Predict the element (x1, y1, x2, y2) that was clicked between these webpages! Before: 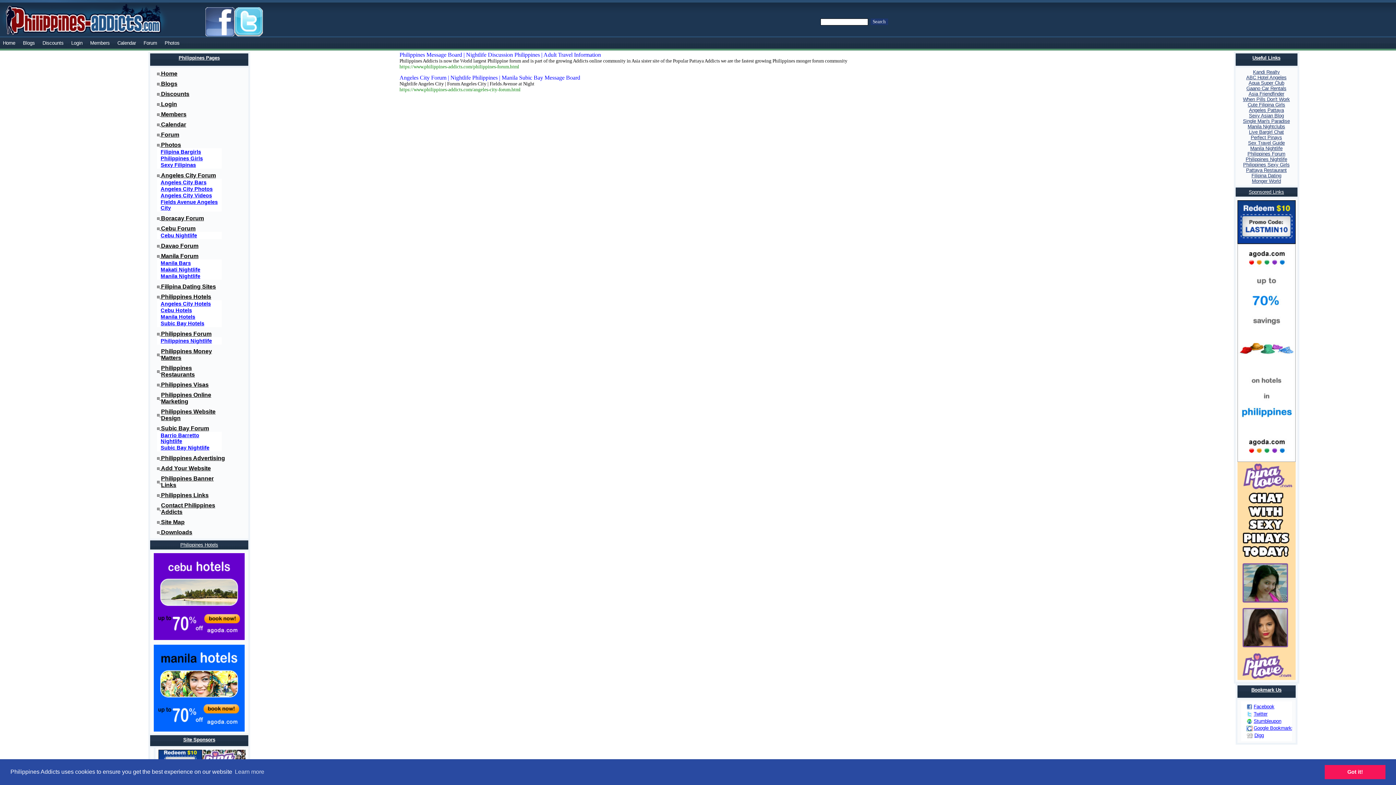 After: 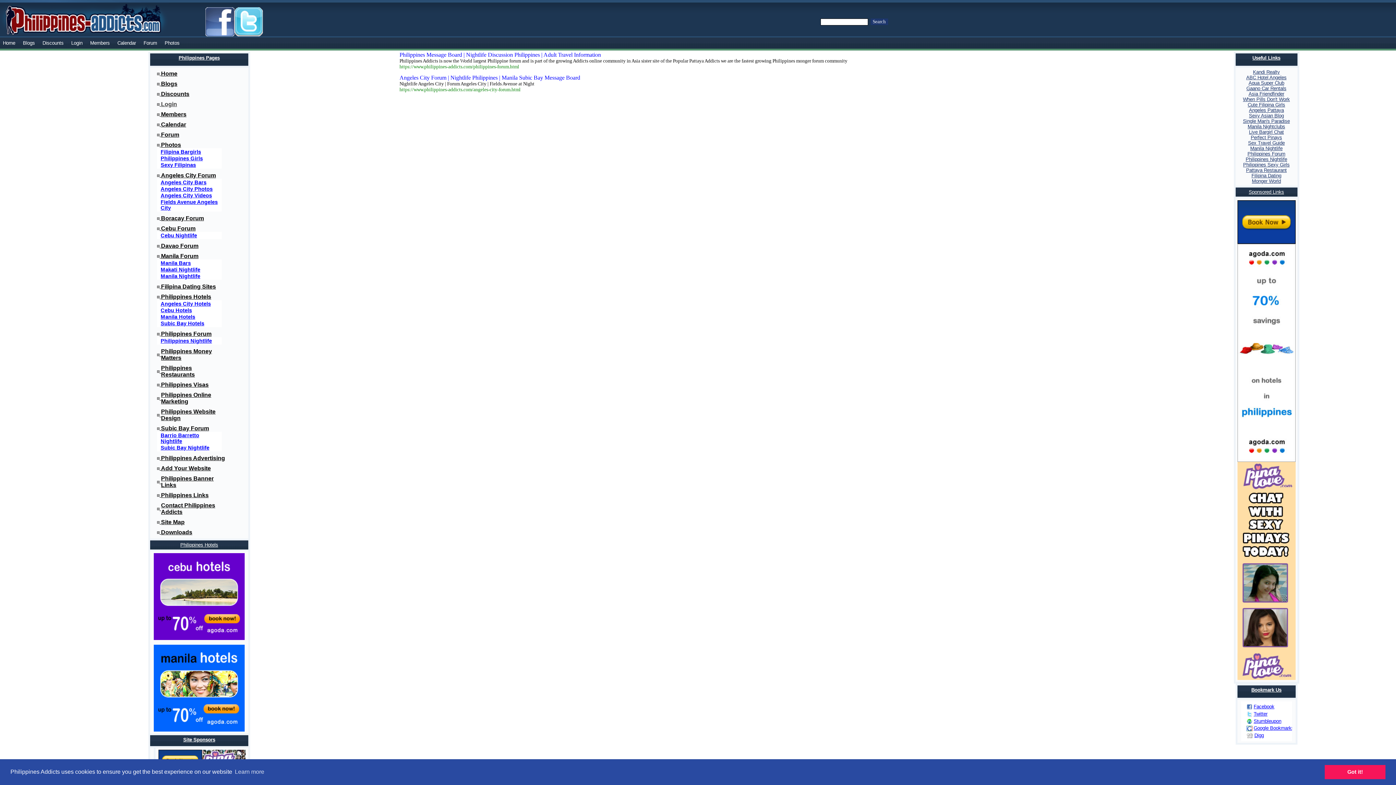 Action: label: Login bbox: (161, 101, 177, 107)